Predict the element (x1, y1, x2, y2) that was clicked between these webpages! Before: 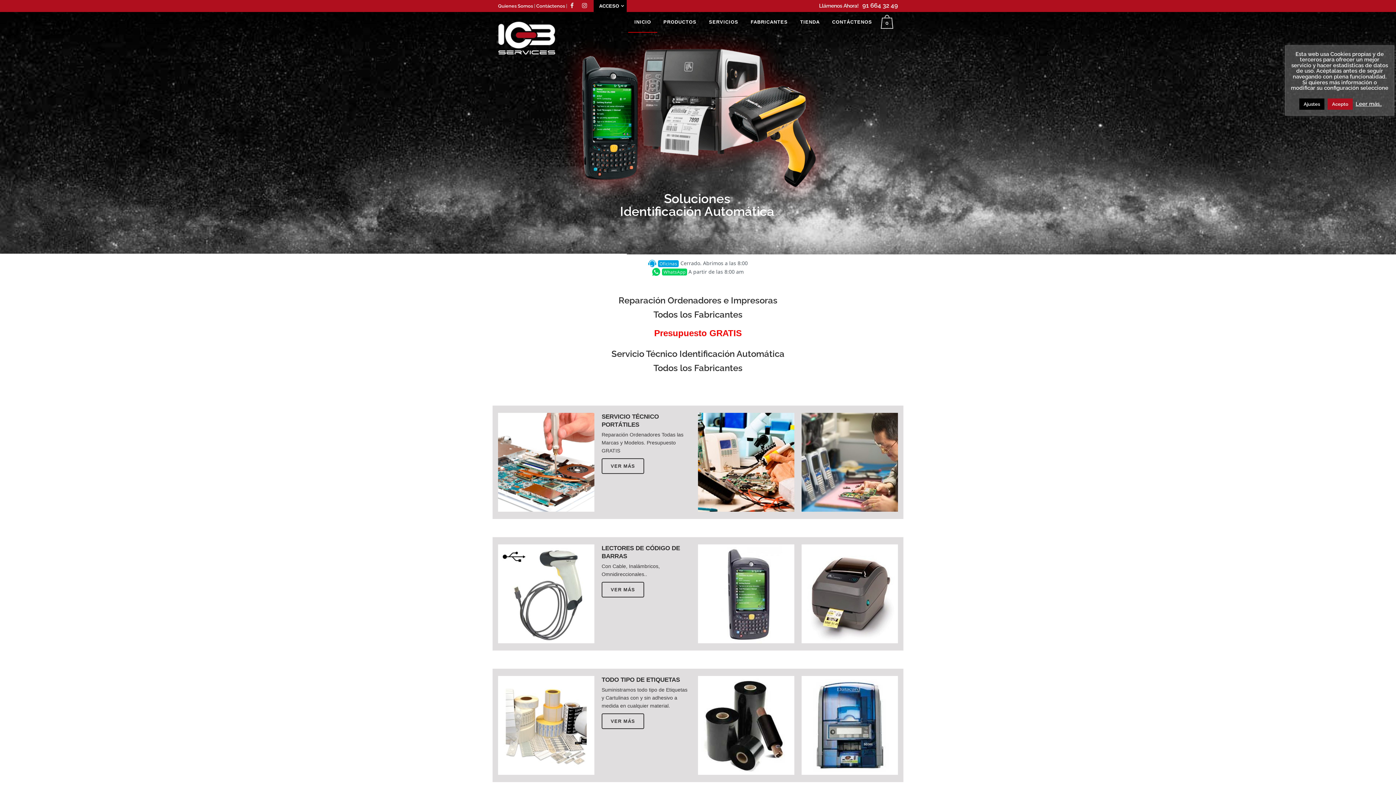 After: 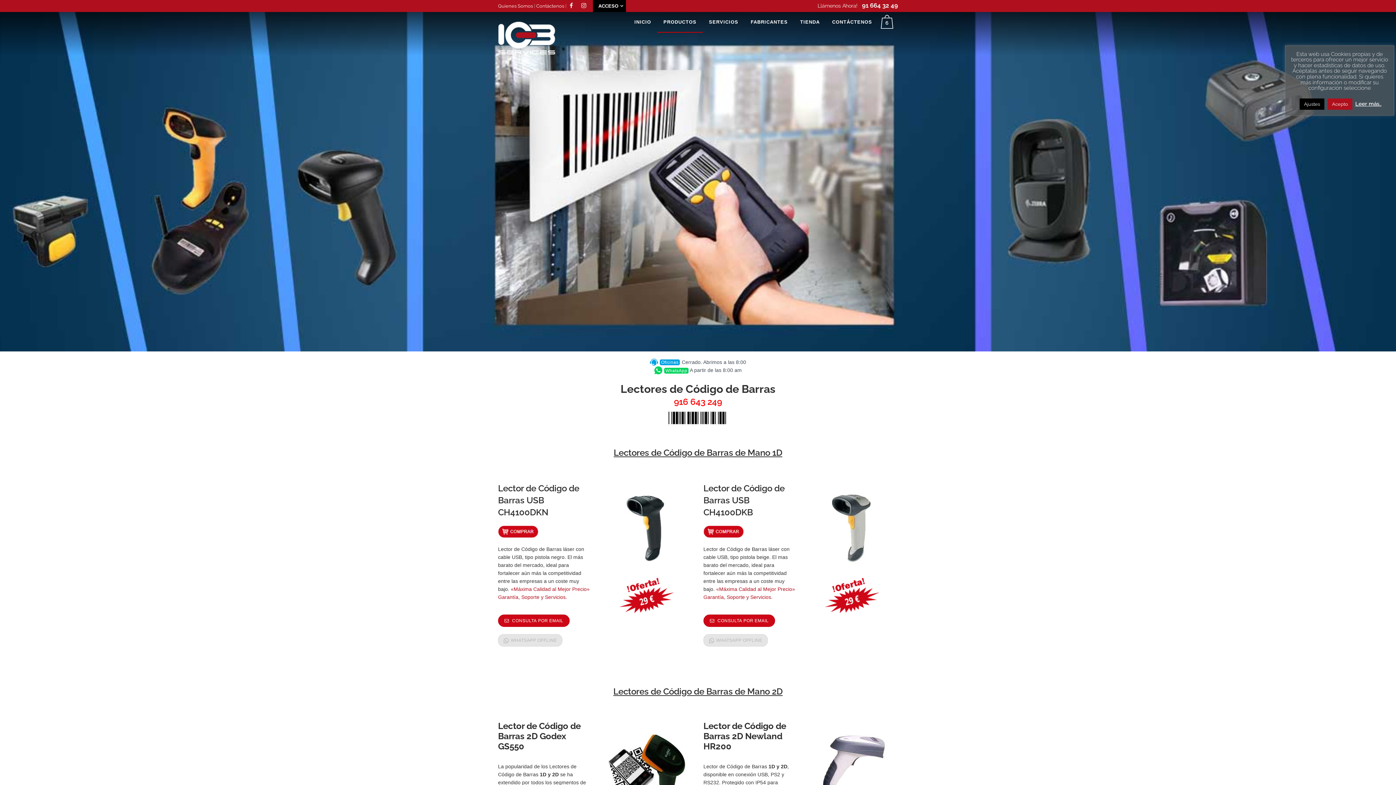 Action: label: VER MÁS bbox: (601, 582, 644, 597)